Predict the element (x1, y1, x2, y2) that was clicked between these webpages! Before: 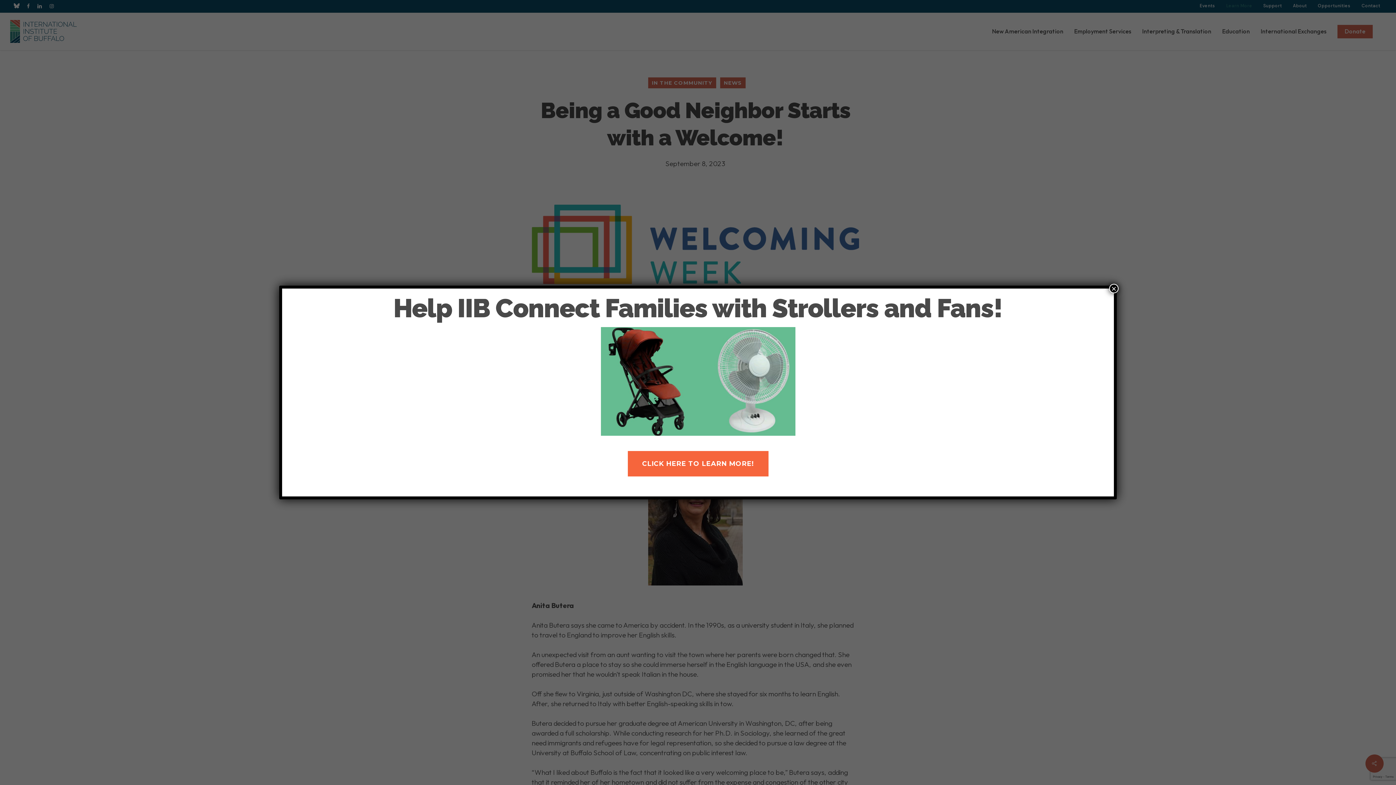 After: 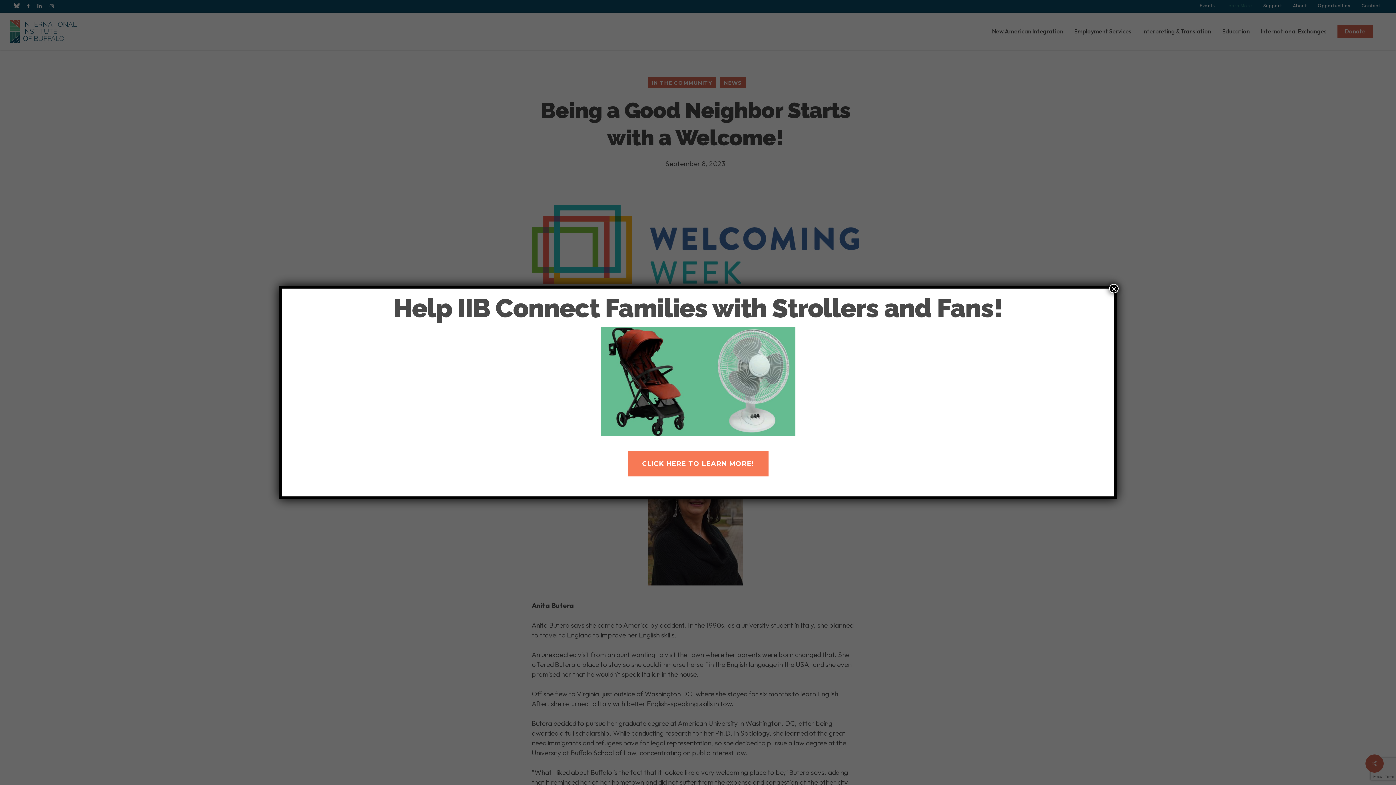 Action: label: CLICK HERE TO LEARN MORE! bbox: (627, 451, 768, 476)